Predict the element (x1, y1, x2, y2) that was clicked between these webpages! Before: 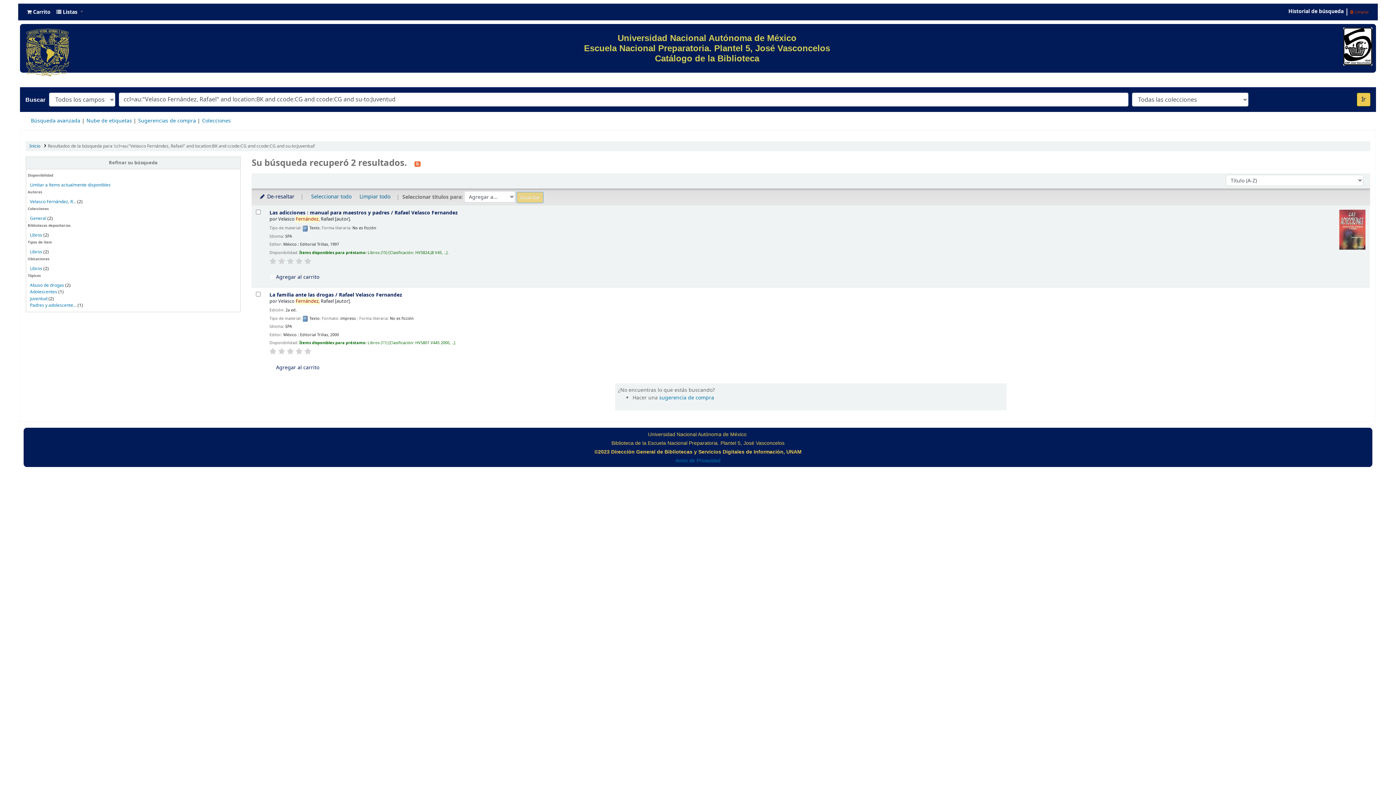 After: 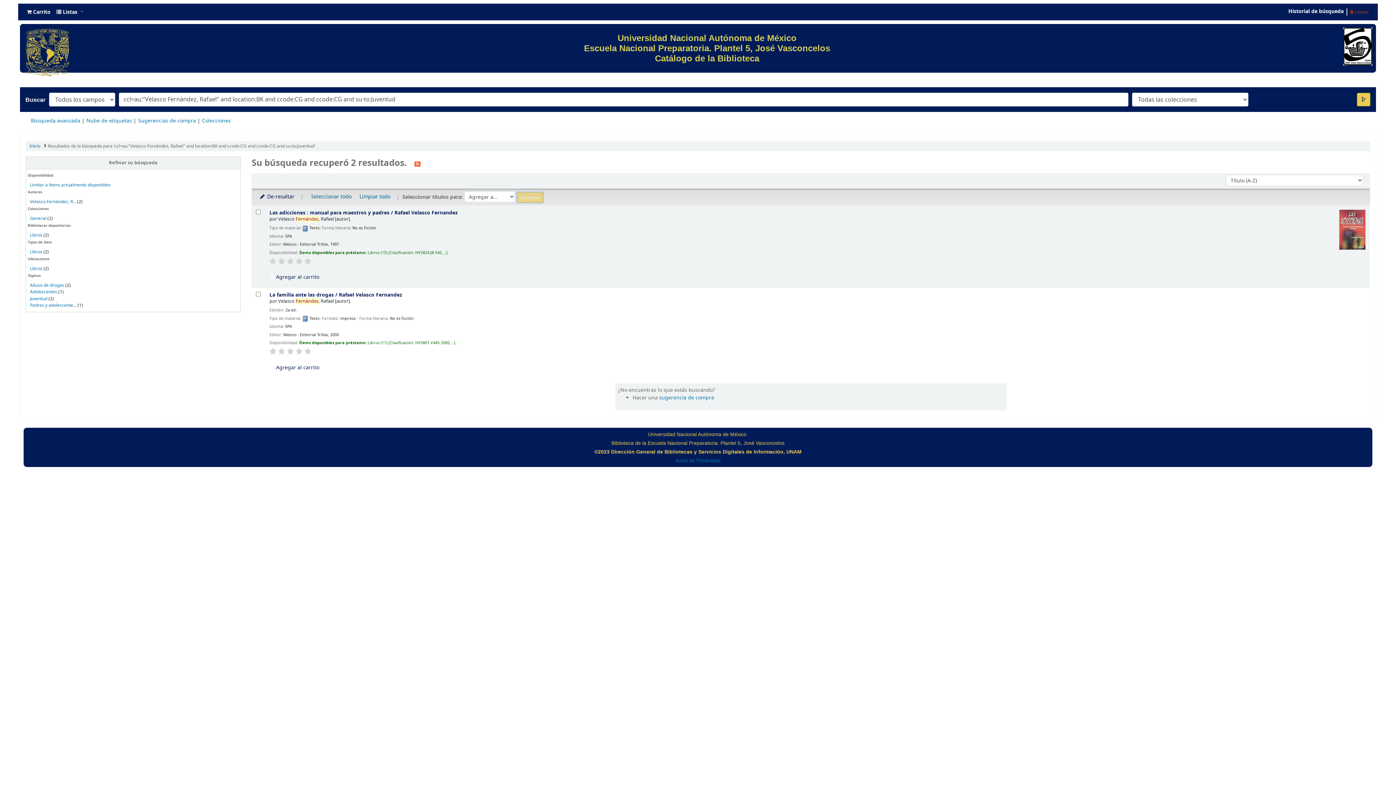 Action: bbox: (287, 348, 293, 355)